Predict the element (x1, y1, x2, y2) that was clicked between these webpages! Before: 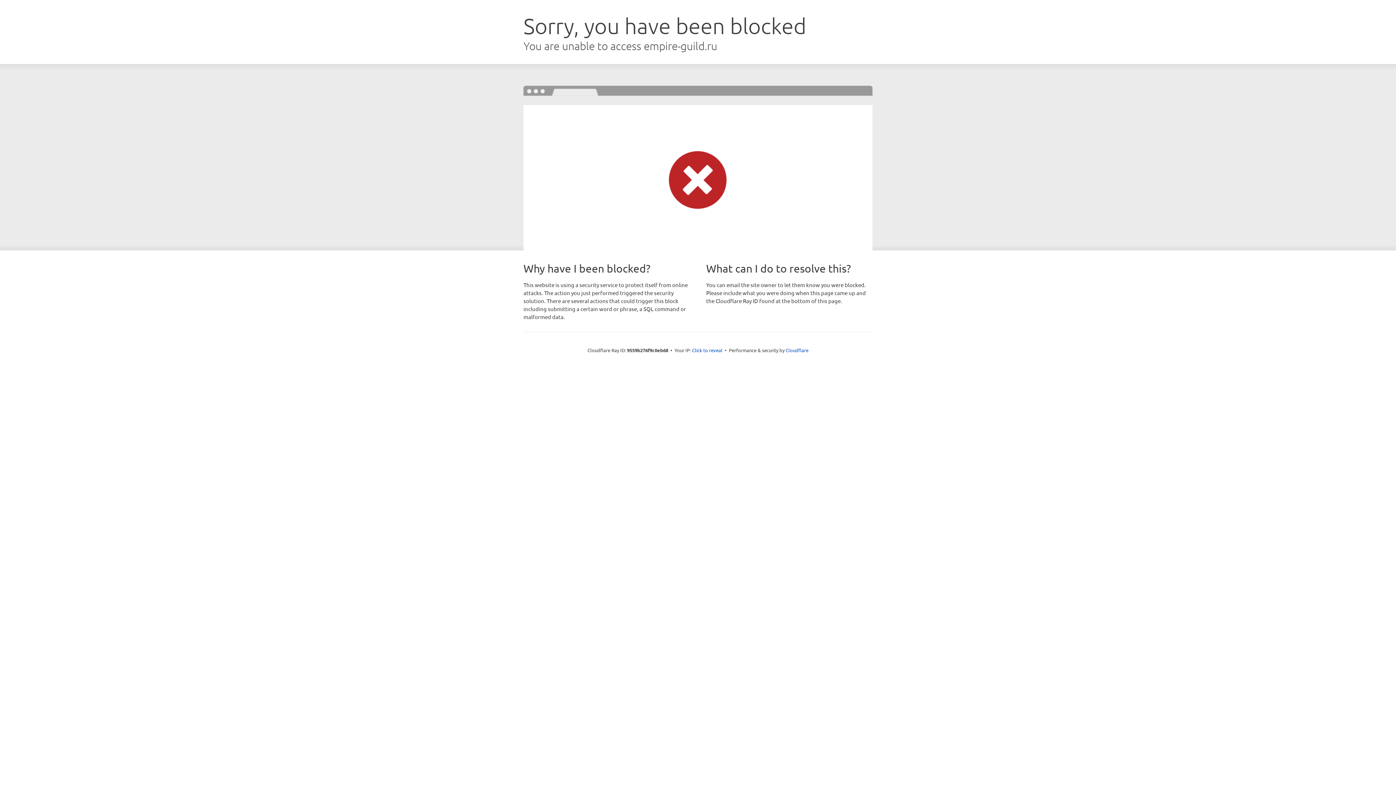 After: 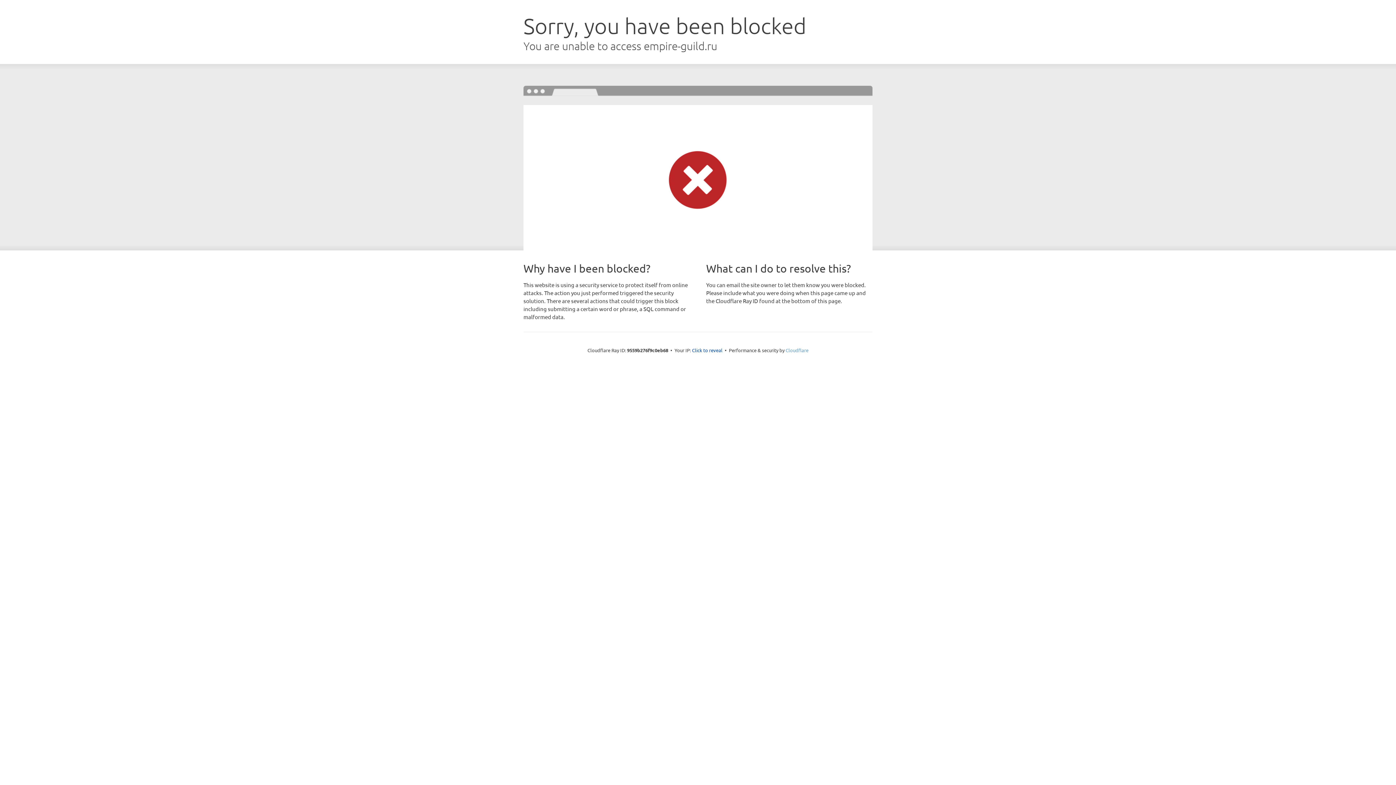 Action: bbox: (785, 347, 808, 353) label: Cloudflare